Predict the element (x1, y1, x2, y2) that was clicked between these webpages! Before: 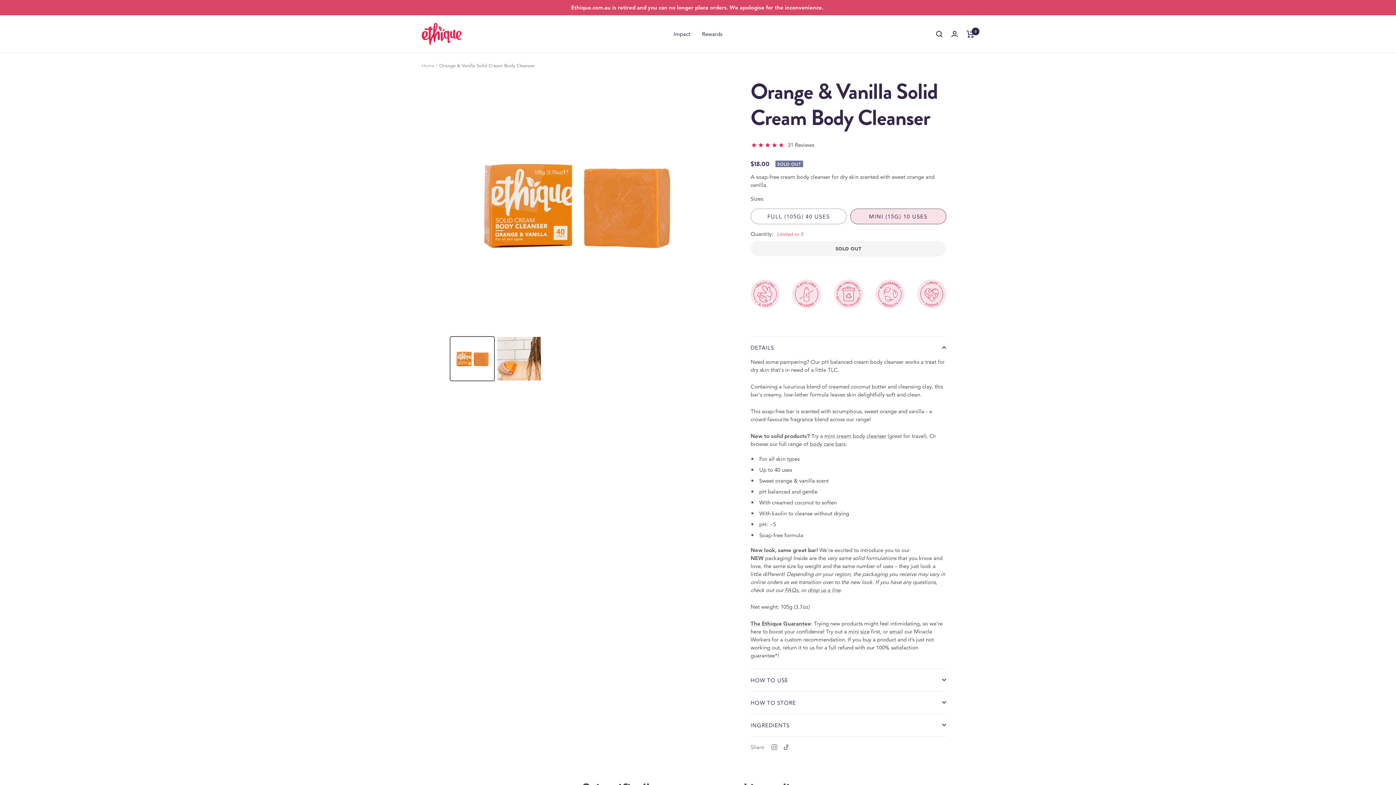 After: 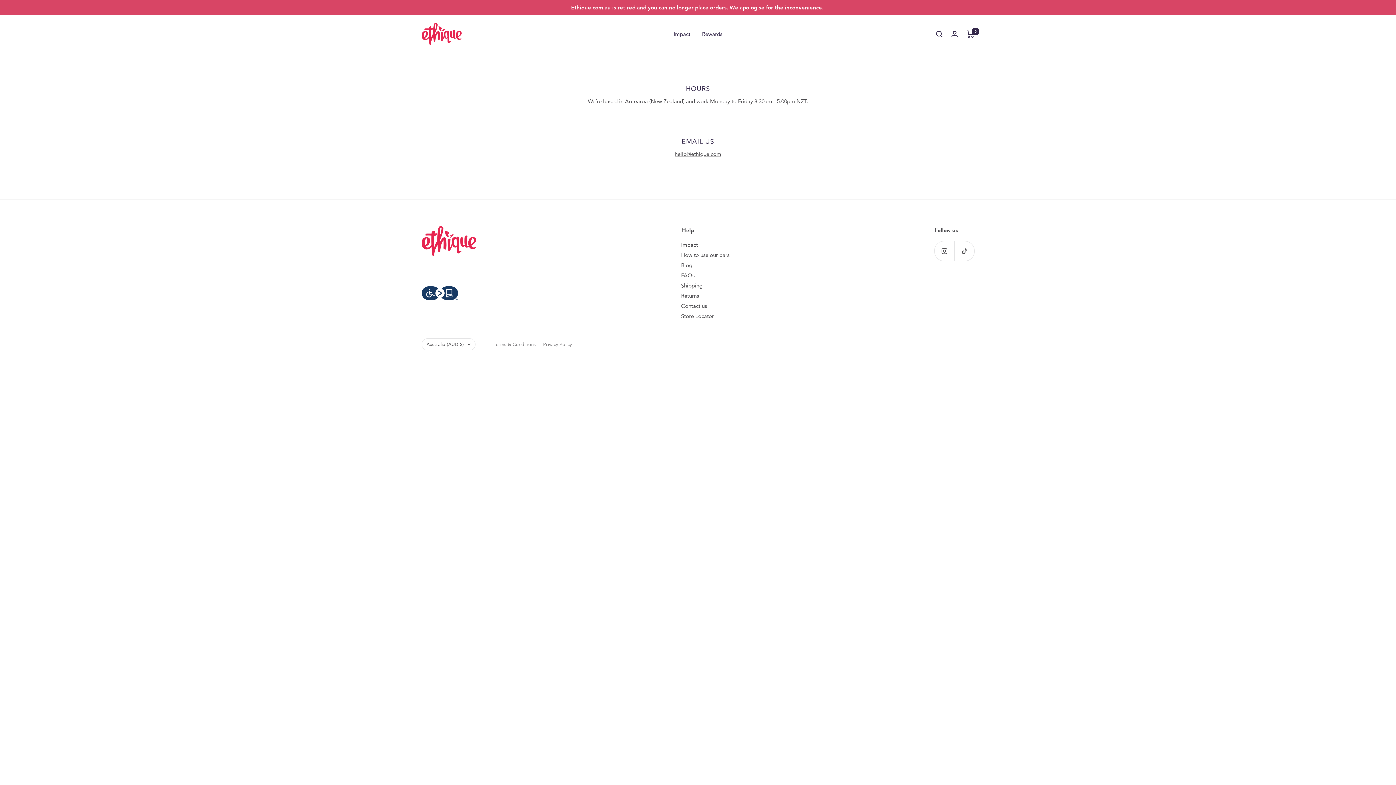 Action: bbox: (889, 628, 903, 635) label: email